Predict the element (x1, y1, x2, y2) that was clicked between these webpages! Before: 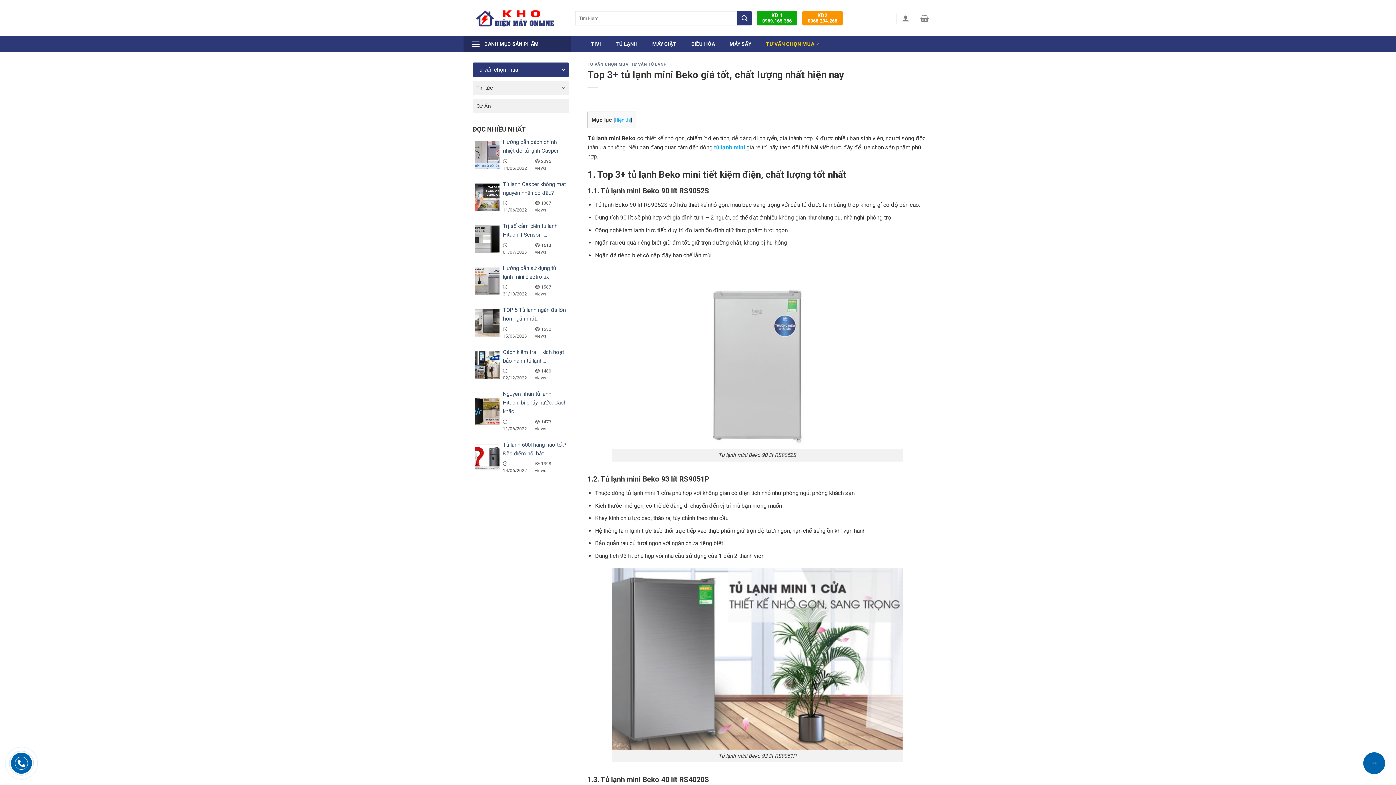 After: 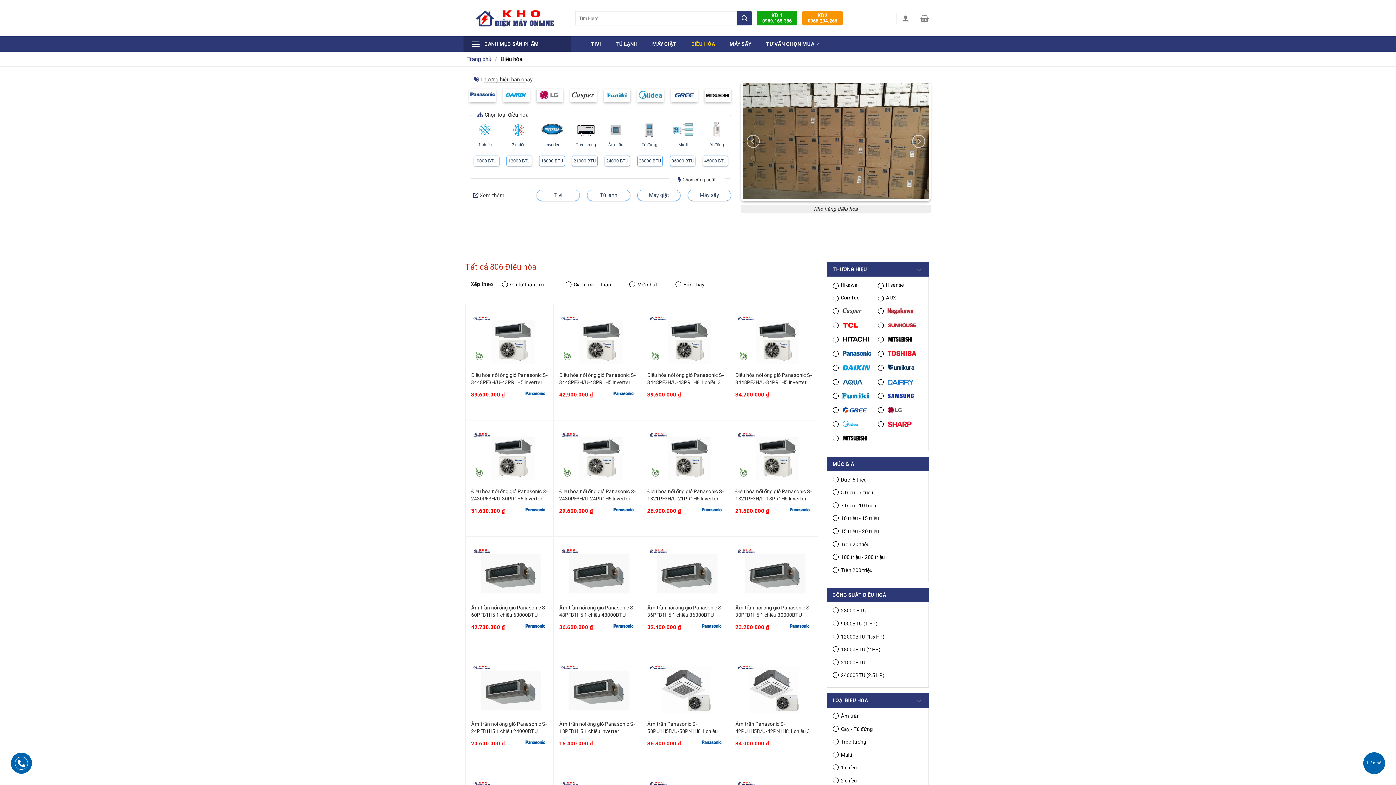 Action: label: ĐIỀU HÒA bbox: (684, 36, 722, 51)